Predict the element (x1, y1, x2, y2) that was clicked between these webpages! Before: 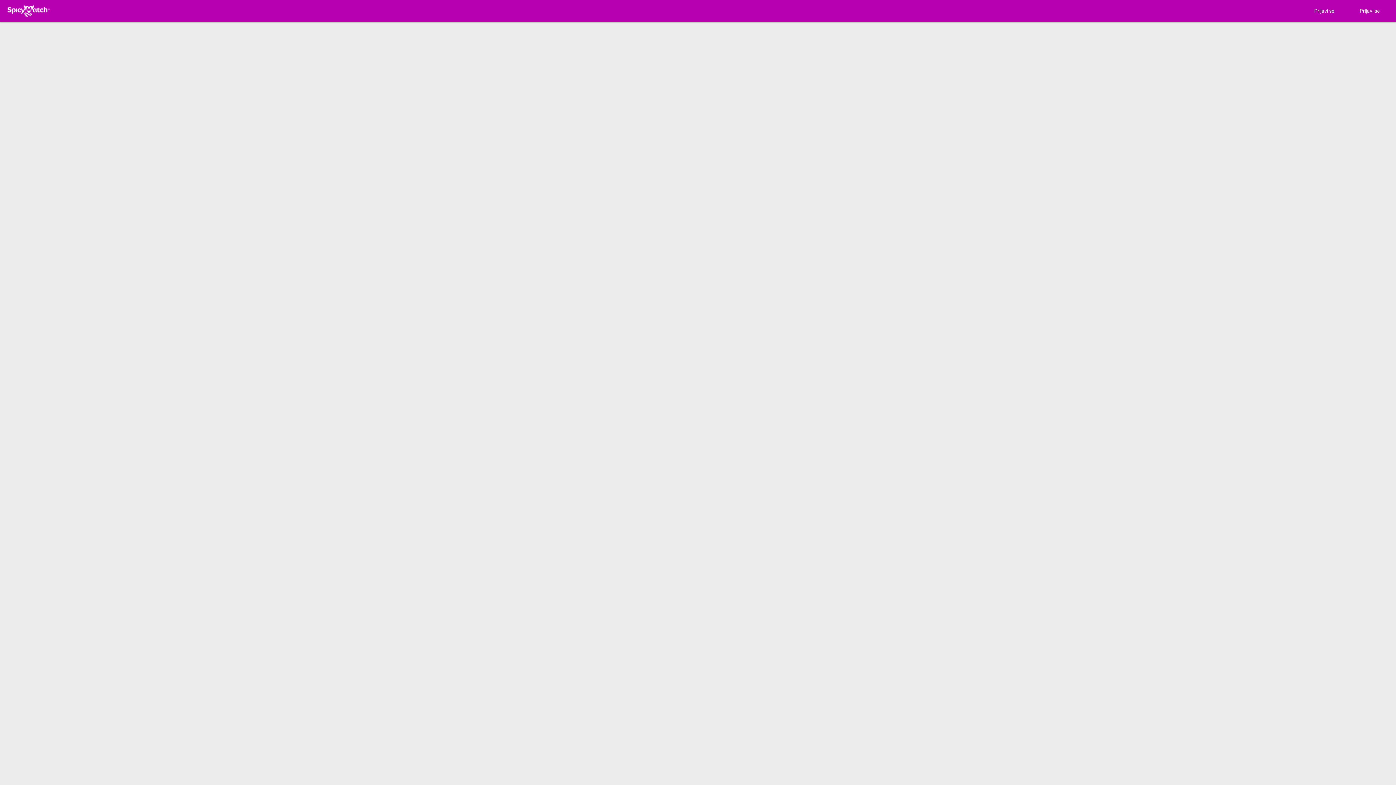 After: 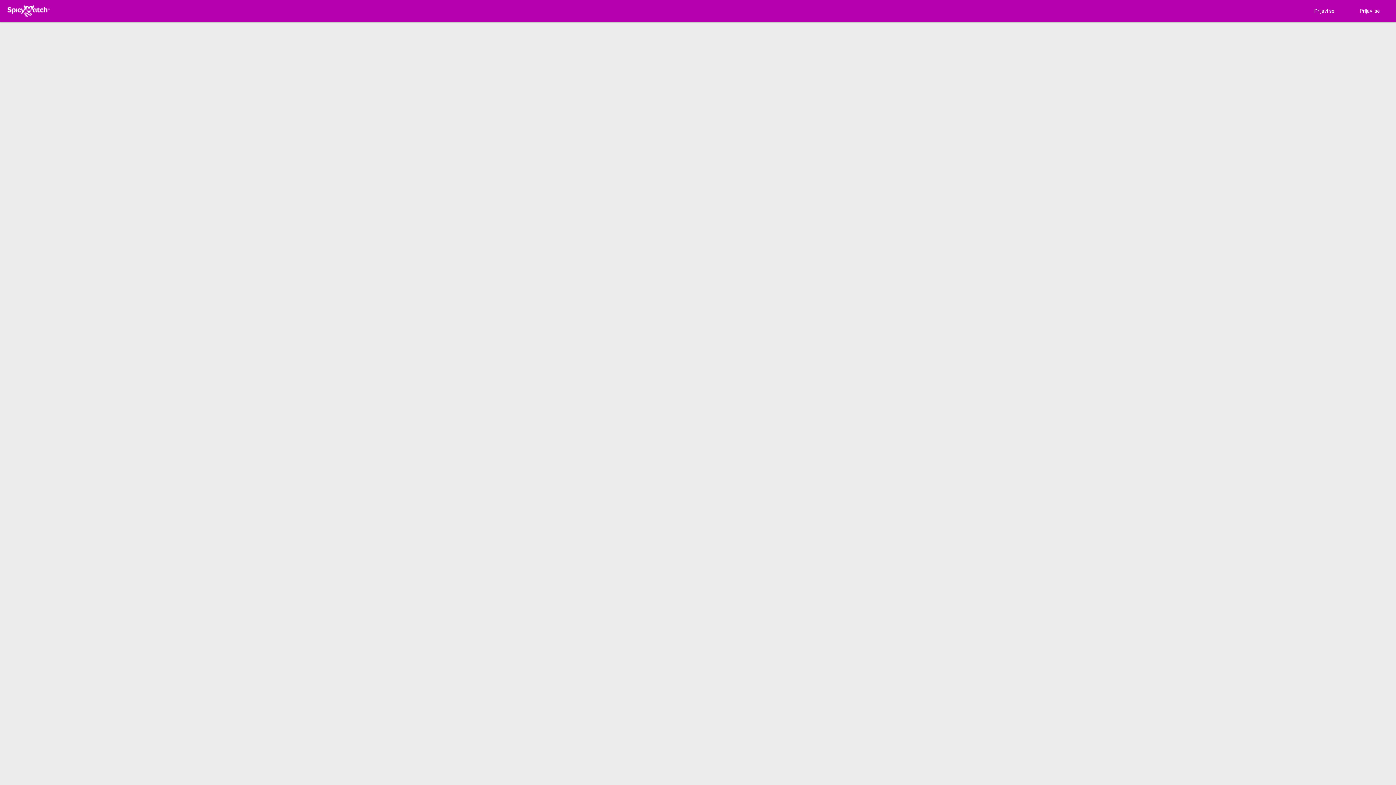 Action: bbox: (1301, 4, 1344, 17) label: Prijavi se